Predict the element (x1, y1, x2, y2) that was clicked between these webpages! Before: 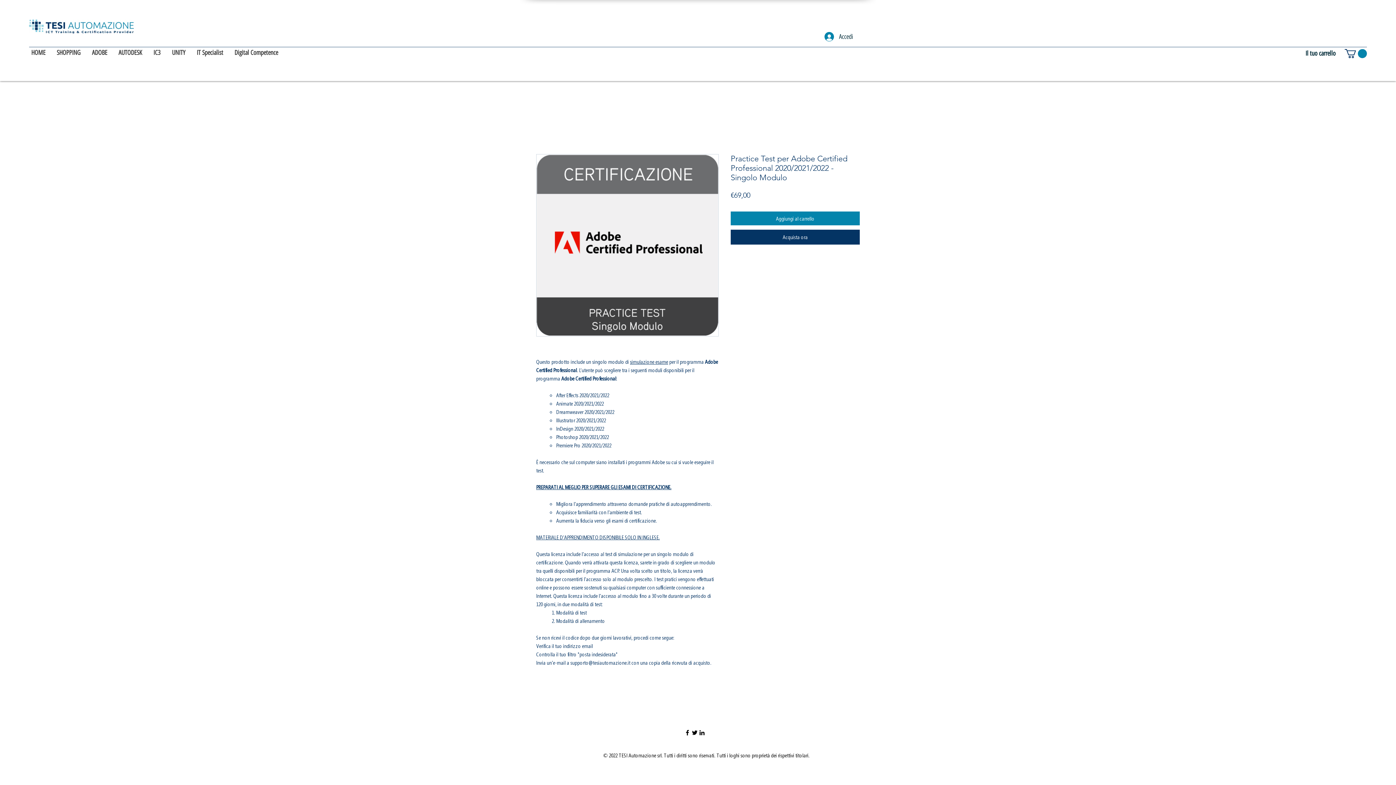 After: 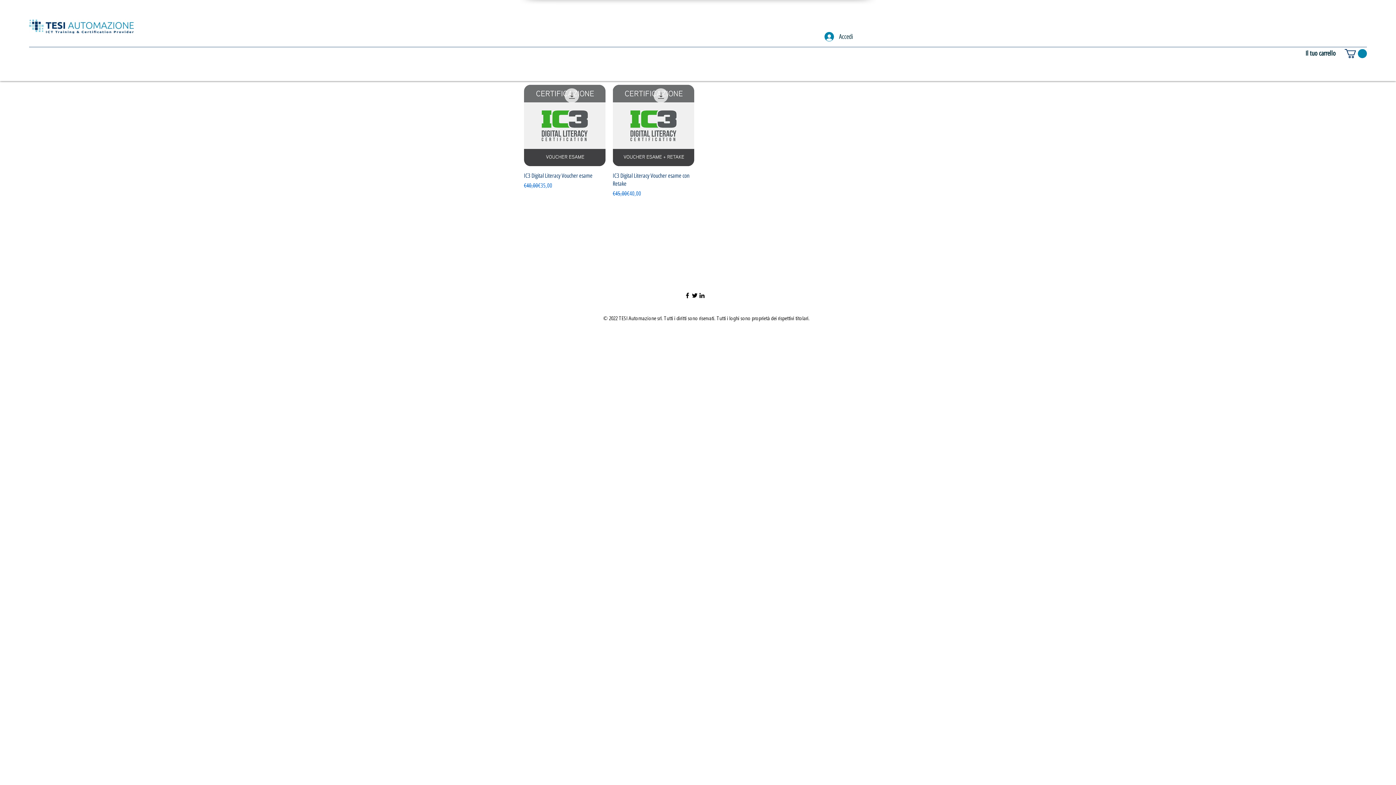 Action: bbox: (148, 47, 166, 58) label: IC3